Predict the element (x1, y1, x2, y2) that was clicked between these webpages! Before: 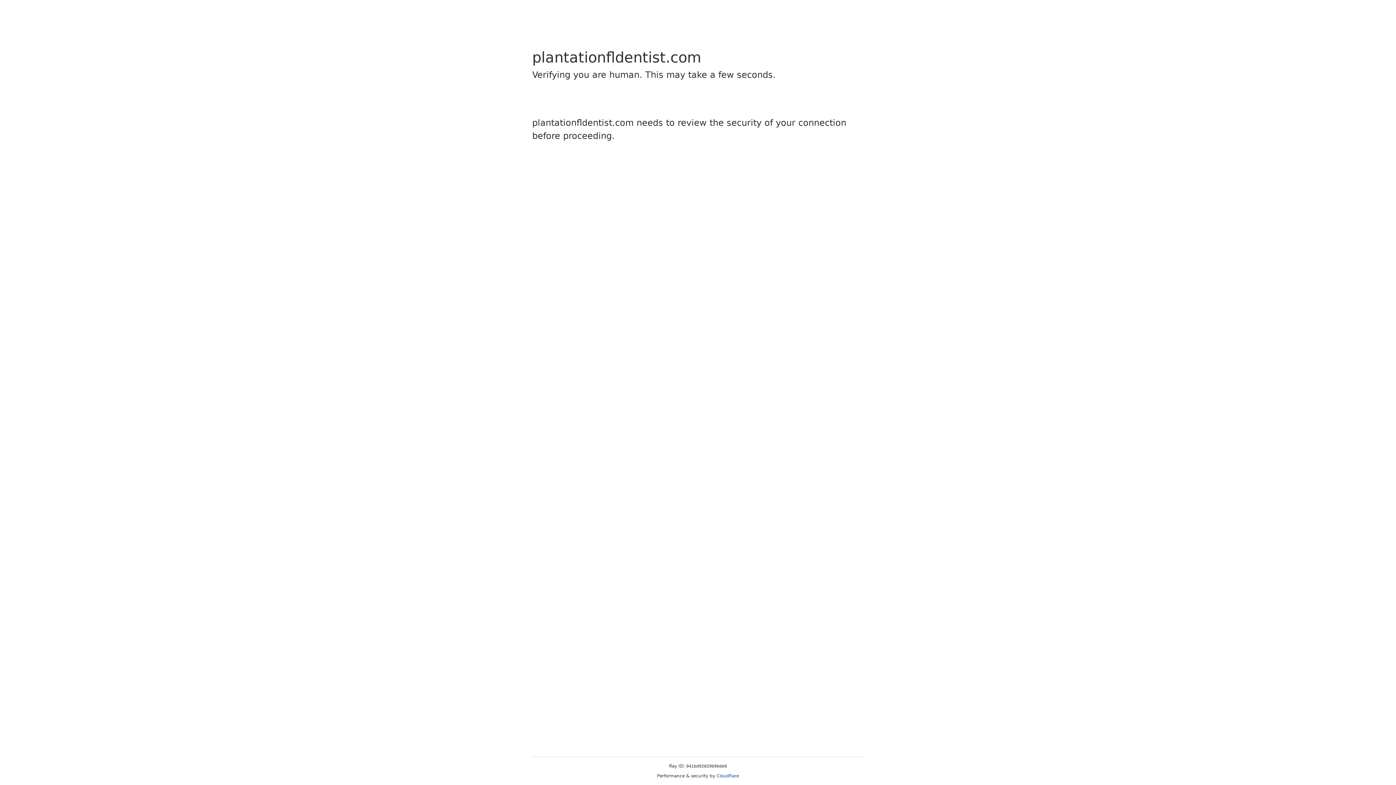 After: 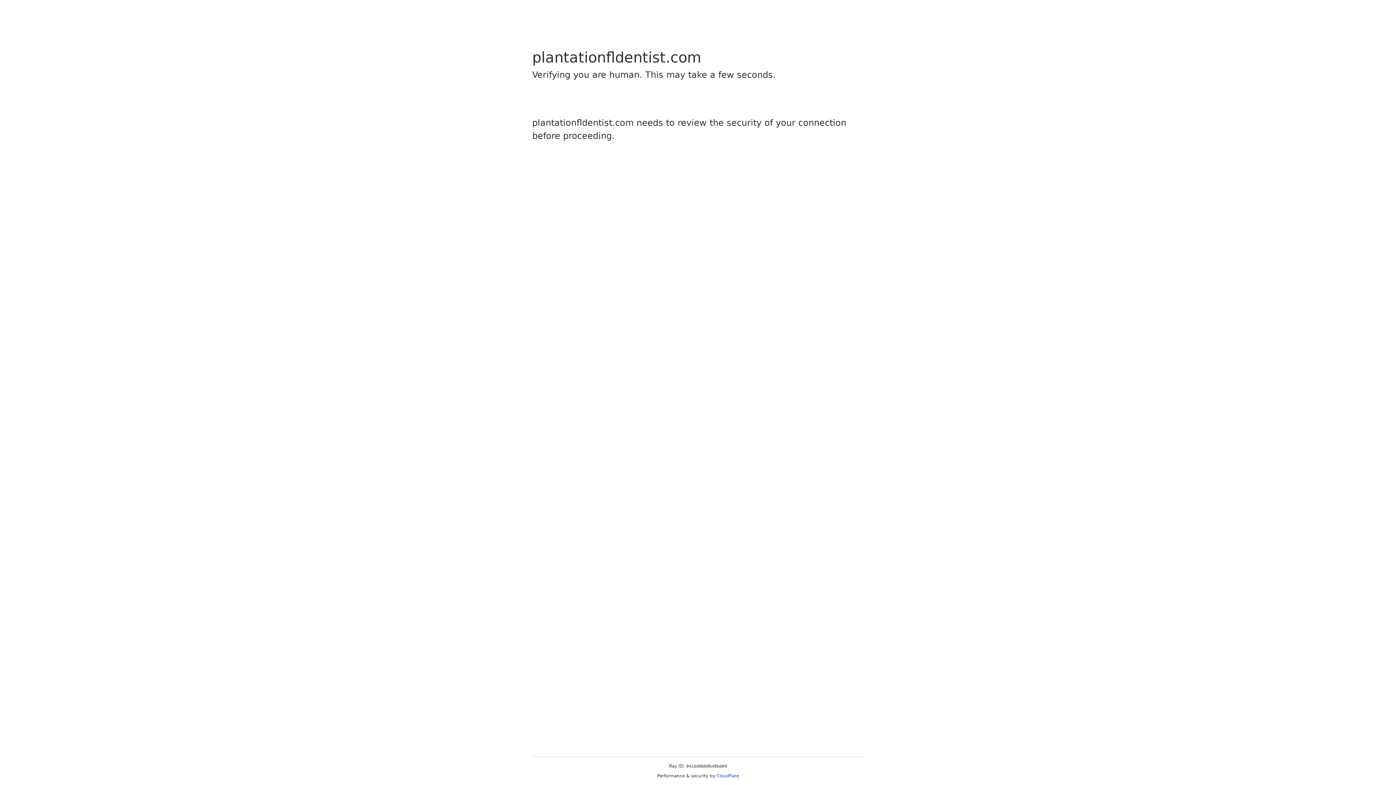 Action: bbox: (716, 773, 739, 778) label: Cloudflare